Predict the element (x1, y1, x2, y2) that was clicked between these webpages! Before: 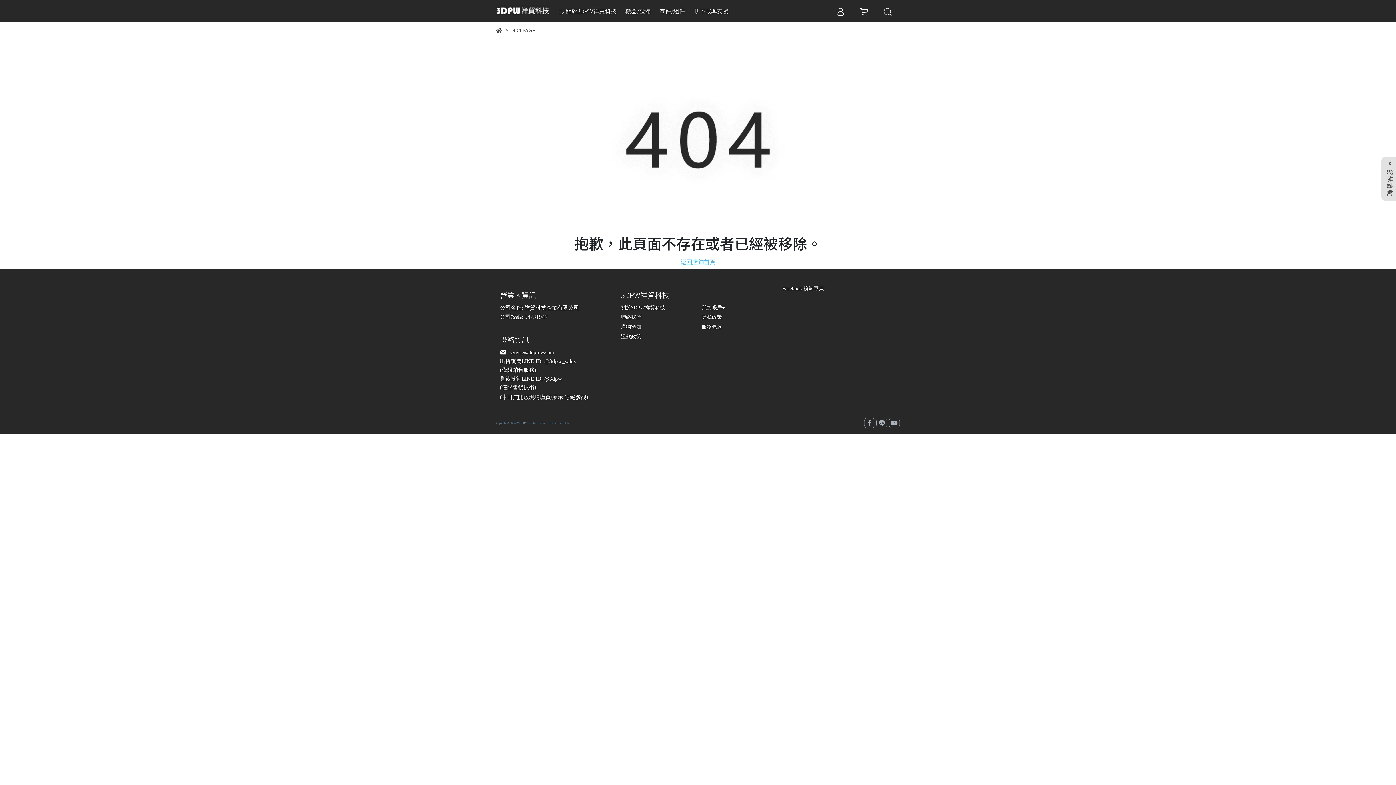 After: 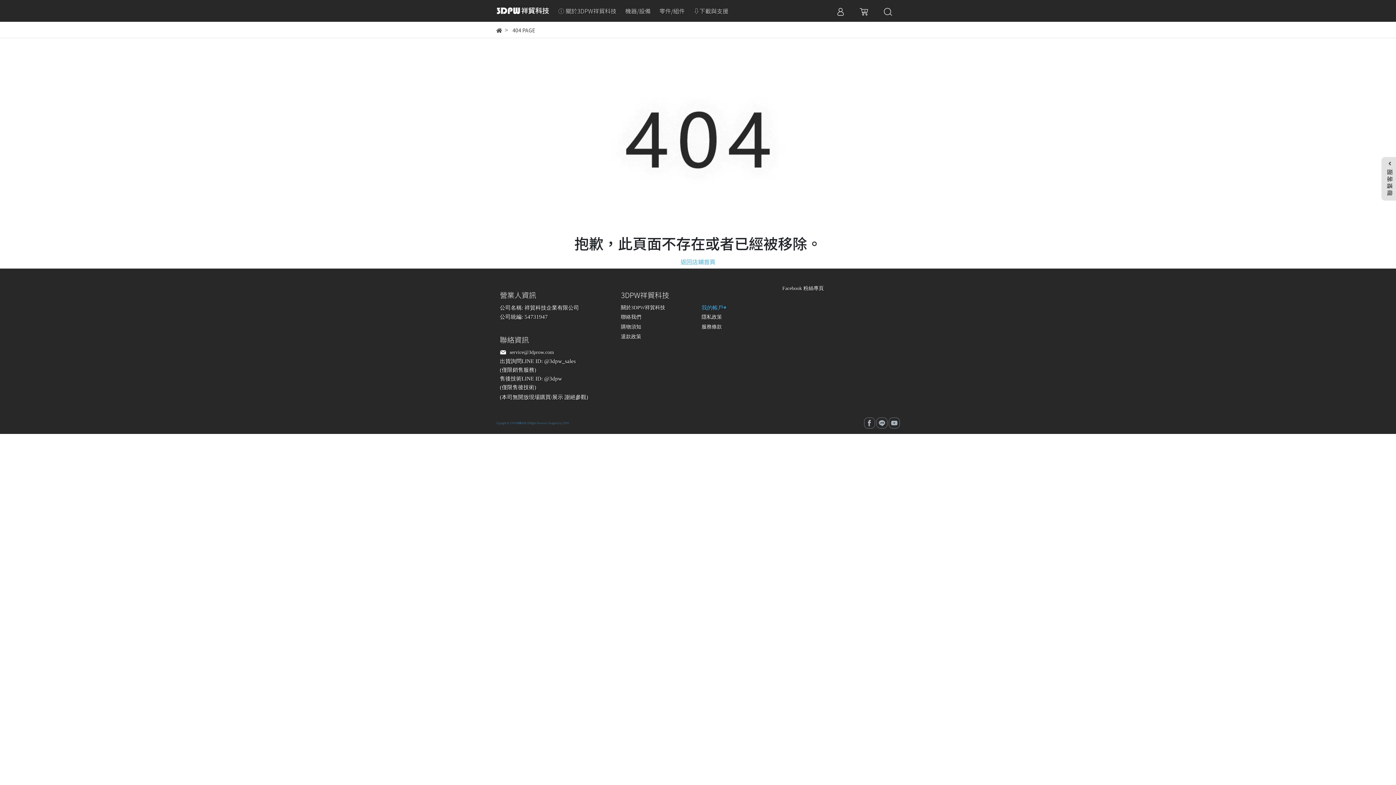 Action: label: 我的帳戶⍟ bbox: (701, 303, 724, 312)